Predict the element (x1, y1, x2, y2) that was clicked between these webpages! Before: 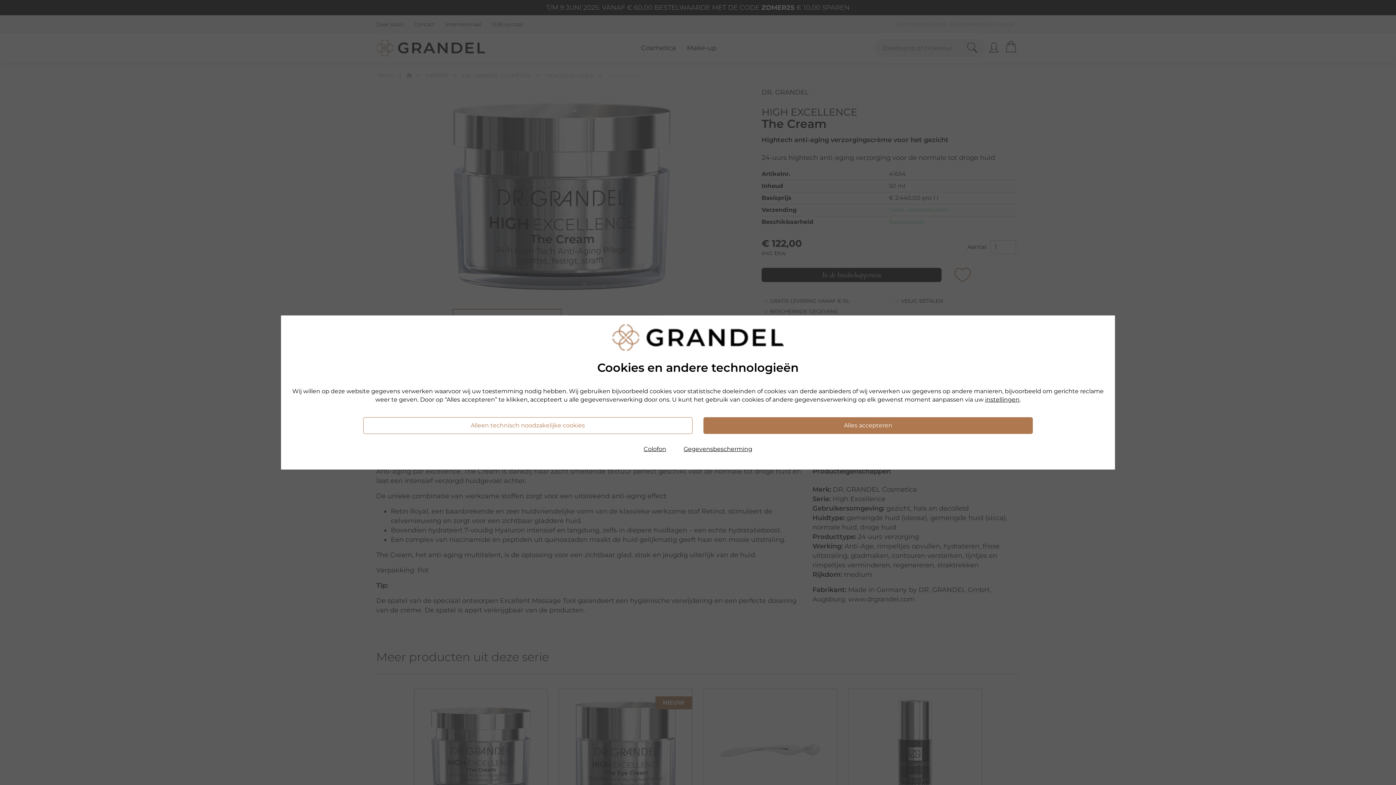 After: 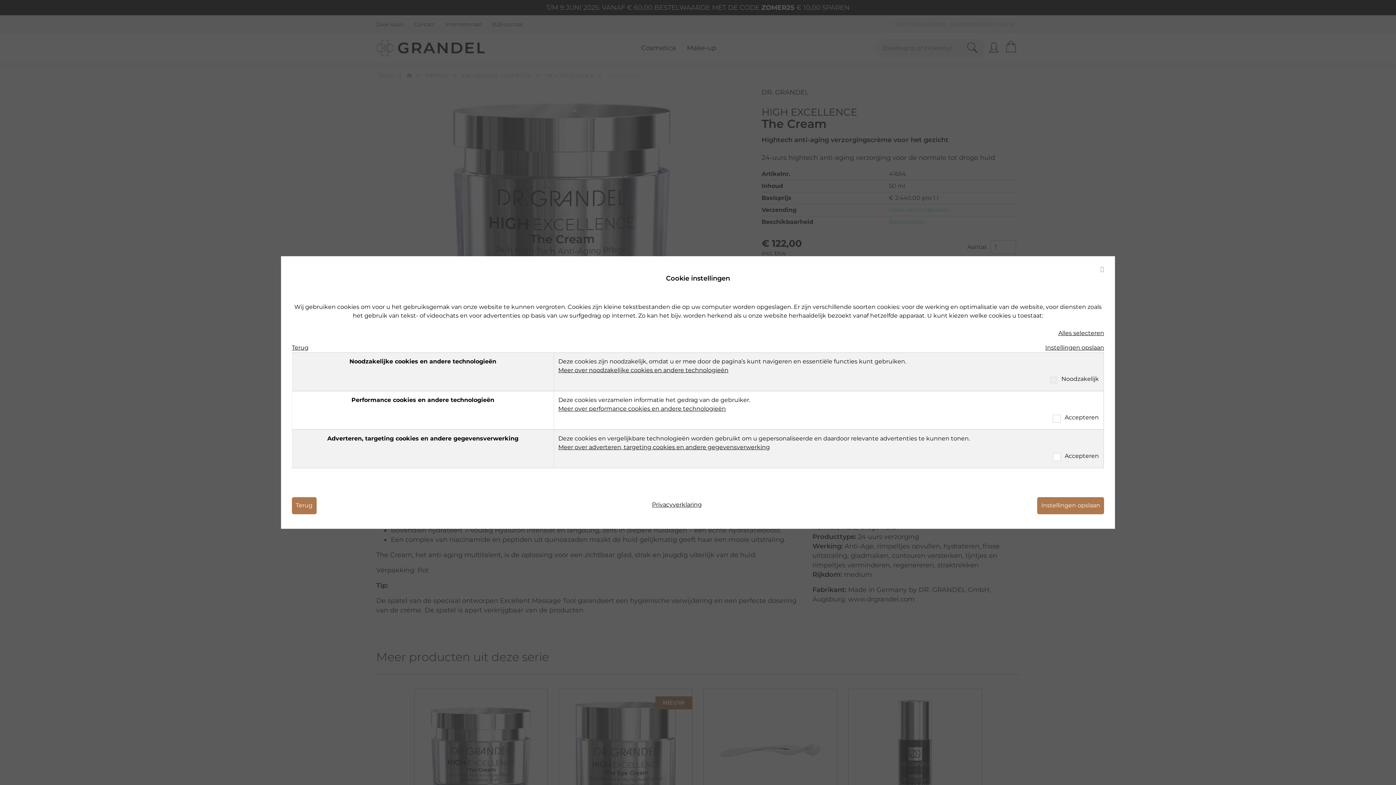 Action: bbox: (985, 396, 1019, 403) label: instellingen